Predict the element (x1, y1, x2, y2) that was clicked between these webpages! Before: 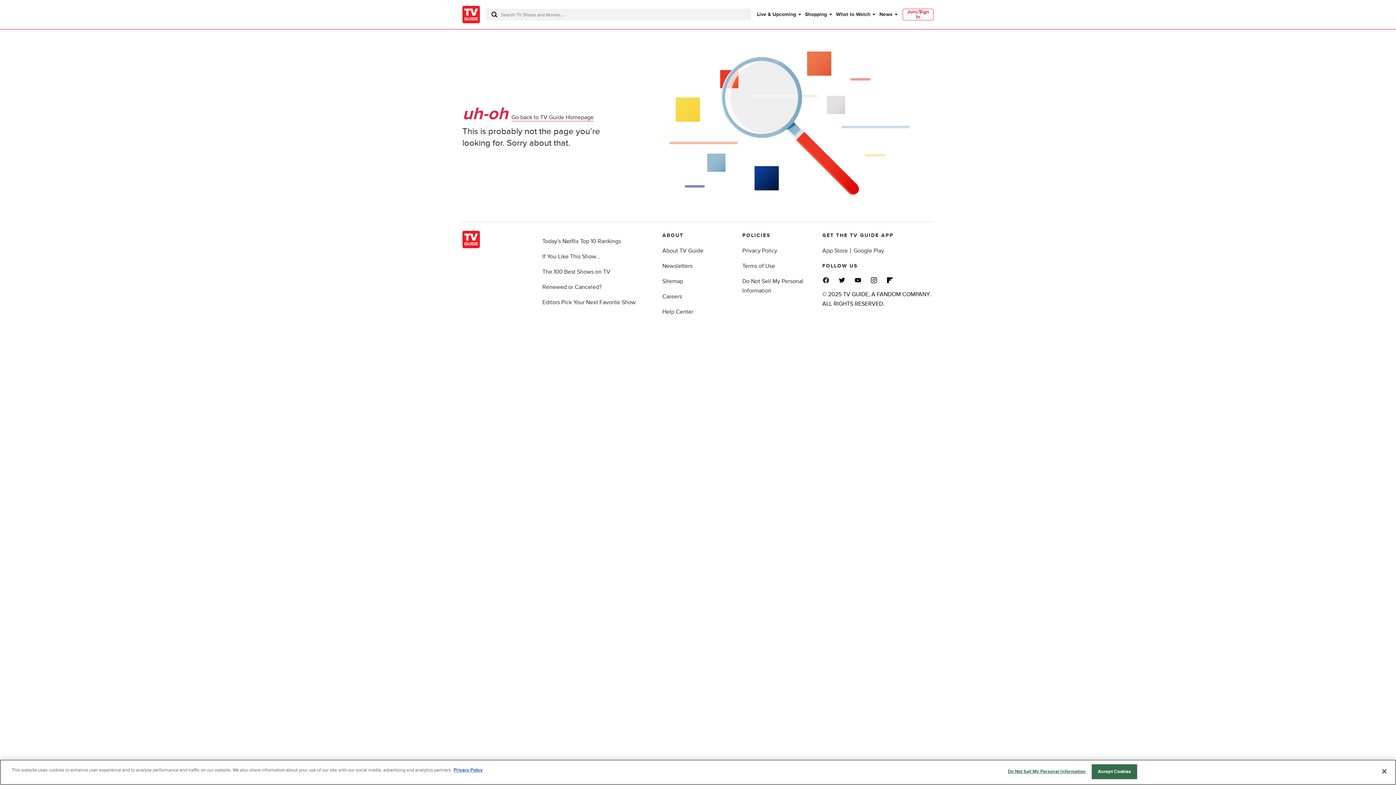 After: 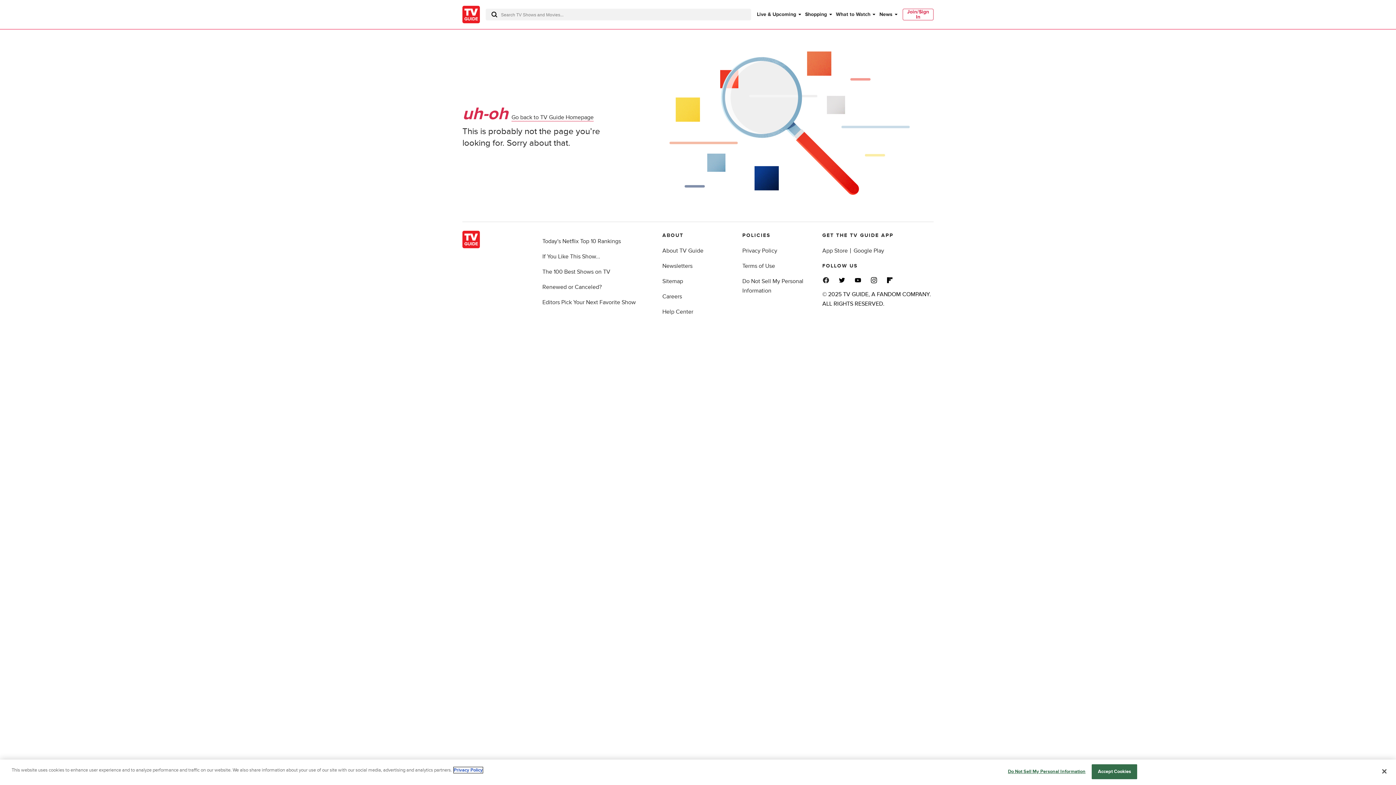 Action: label: More information about your privacy, opens in a new tab bbox: (453, 767, 482, 773)